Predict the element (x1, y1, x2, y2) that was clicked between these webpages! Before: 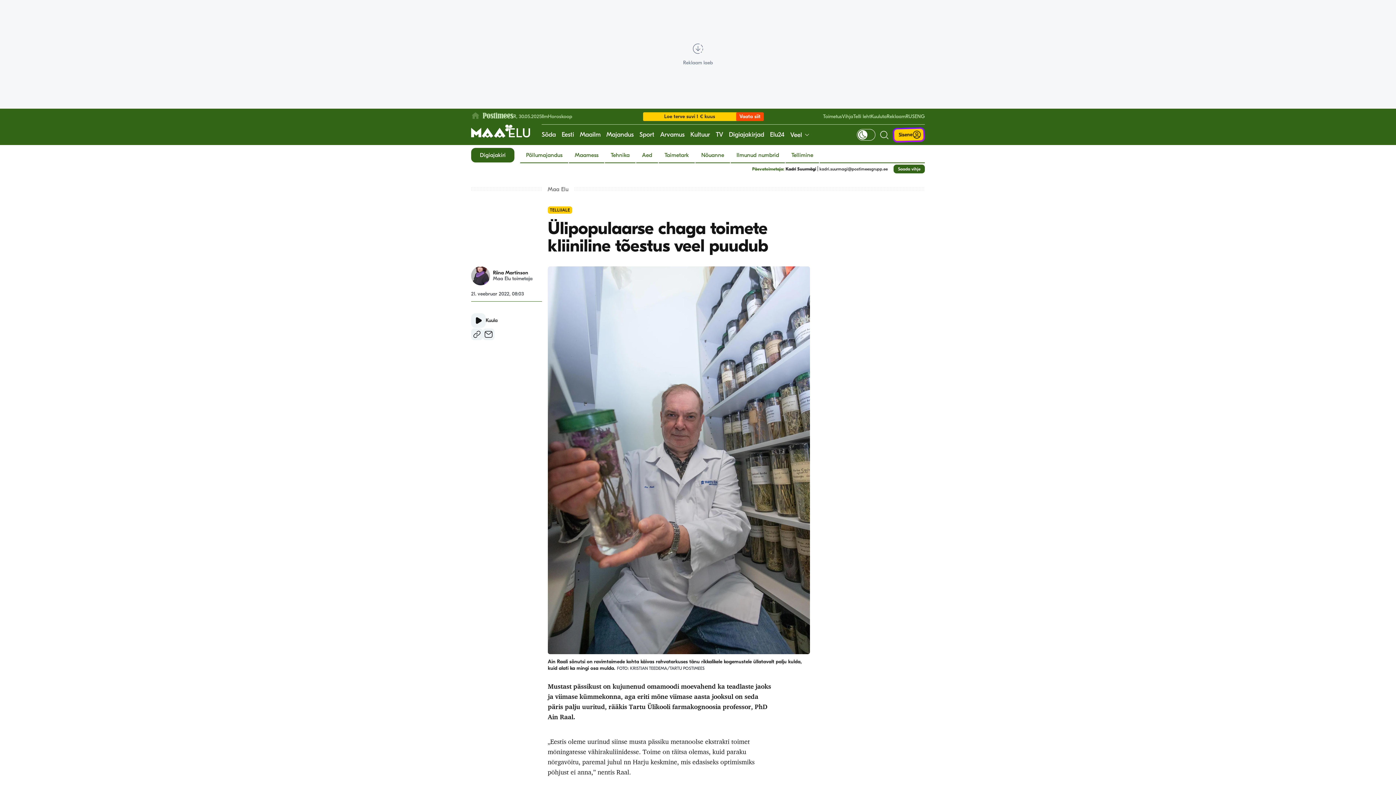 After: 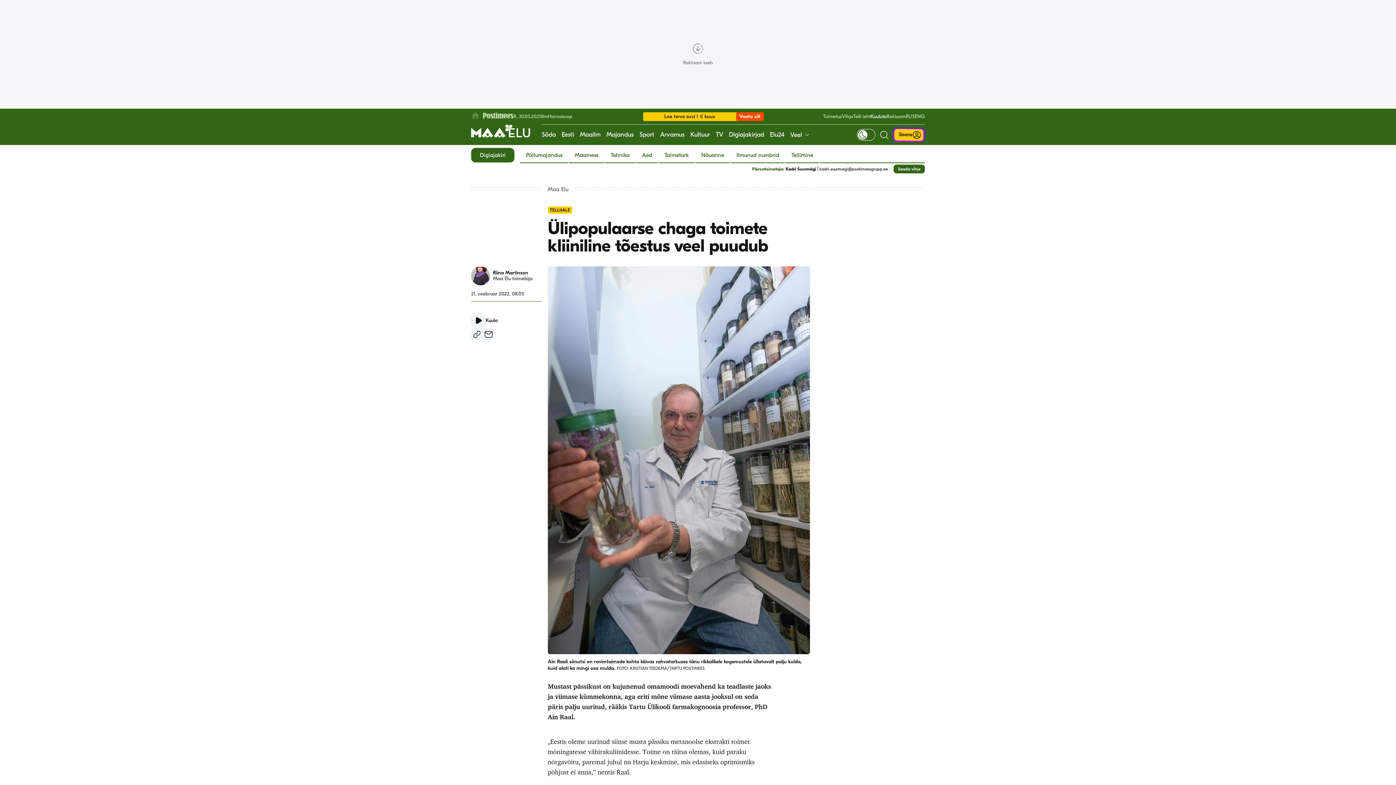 Action: label: Kuuluta bbox: (870, 113, 886, 119)